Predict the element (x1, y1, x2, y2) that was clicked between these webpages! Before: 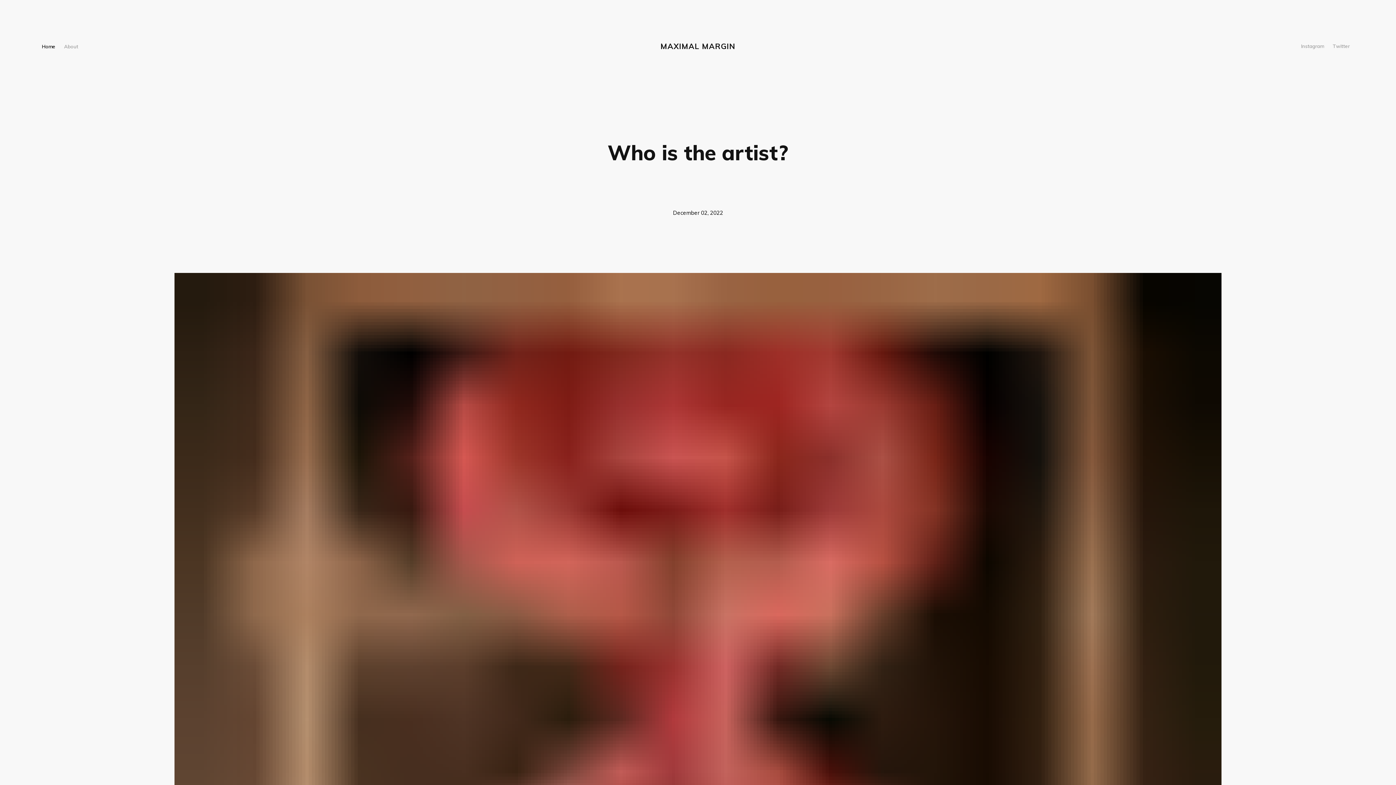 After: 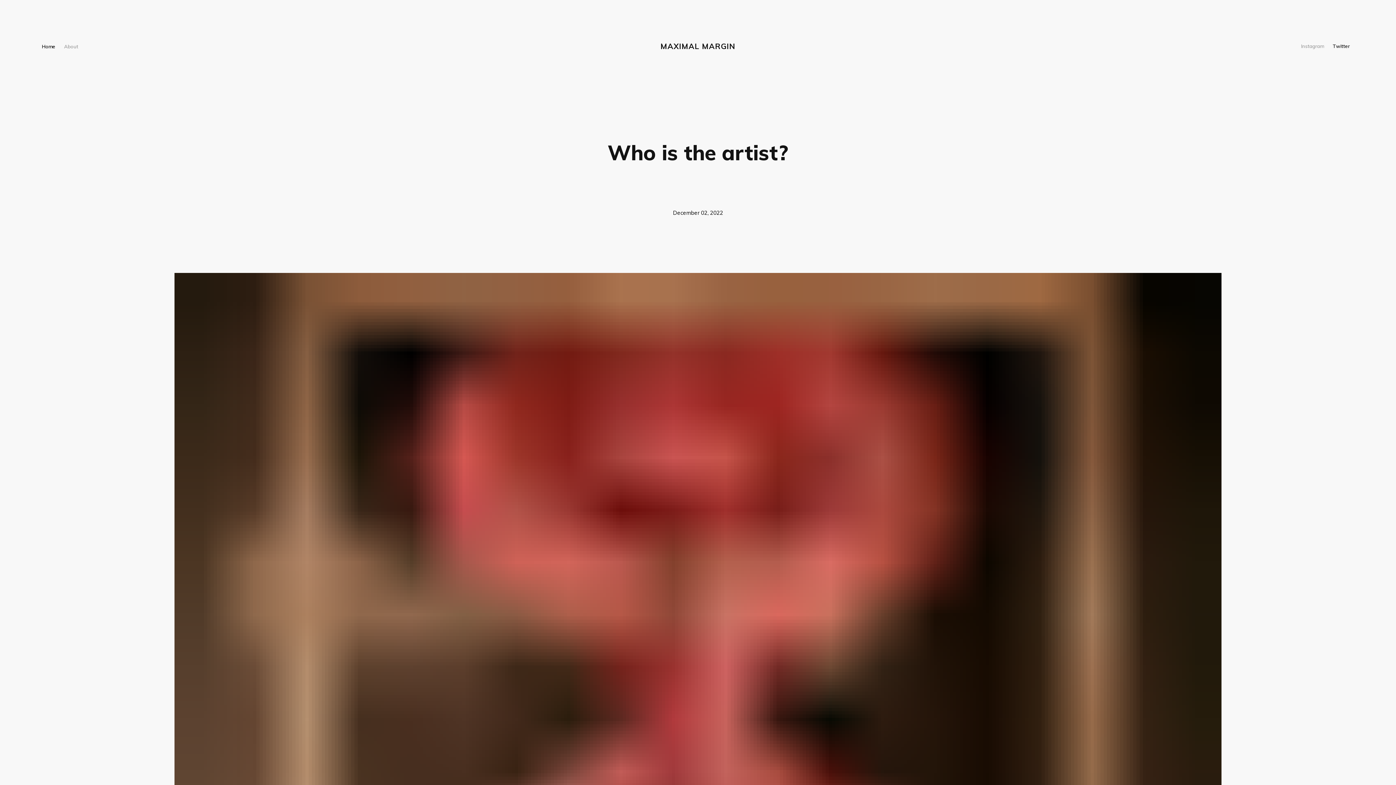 Action: bbox: (1328, 38, 1354, 54) label: Twitter